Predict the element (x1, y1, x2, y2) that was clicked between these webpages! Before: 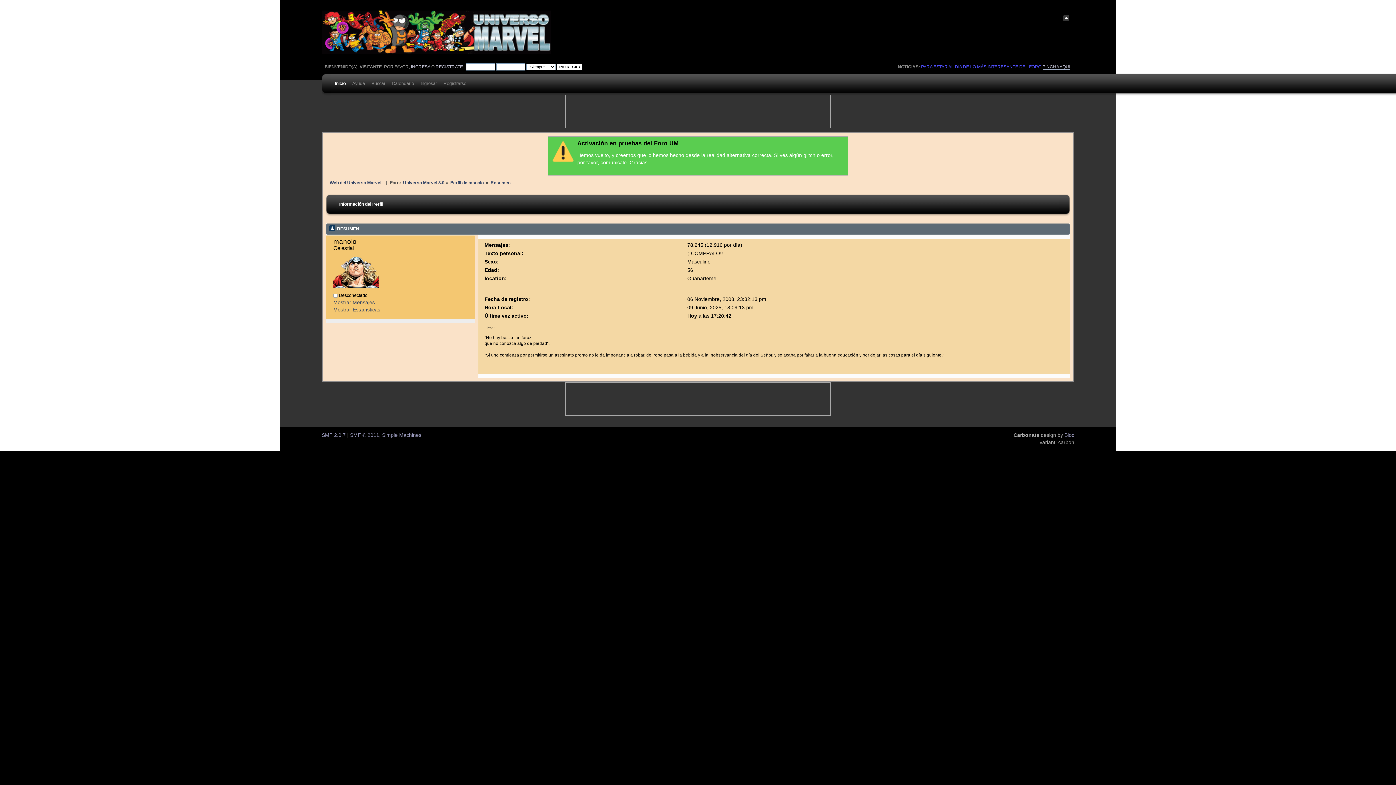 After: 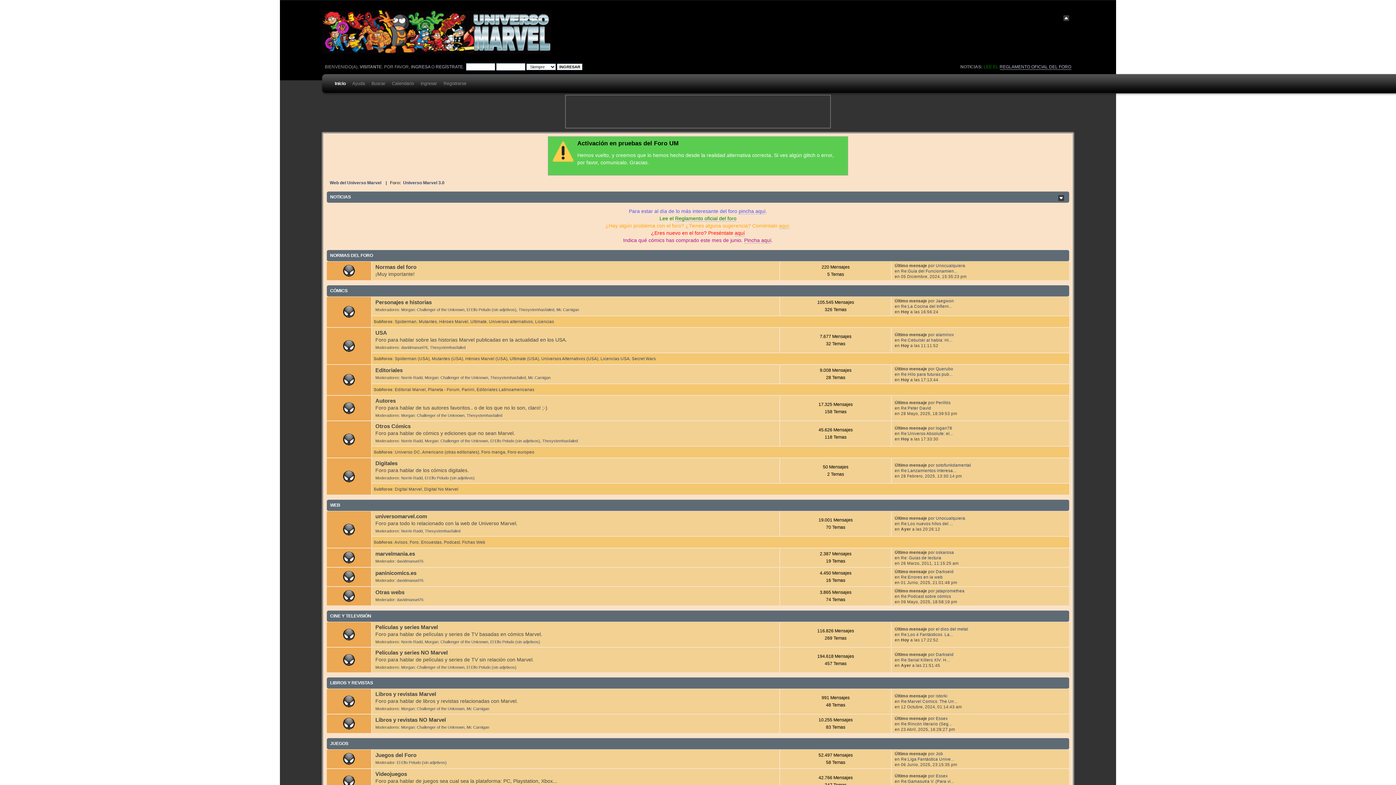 Action: bbox: (403, 180, 444, 185) label: Universo Marvel 3.0